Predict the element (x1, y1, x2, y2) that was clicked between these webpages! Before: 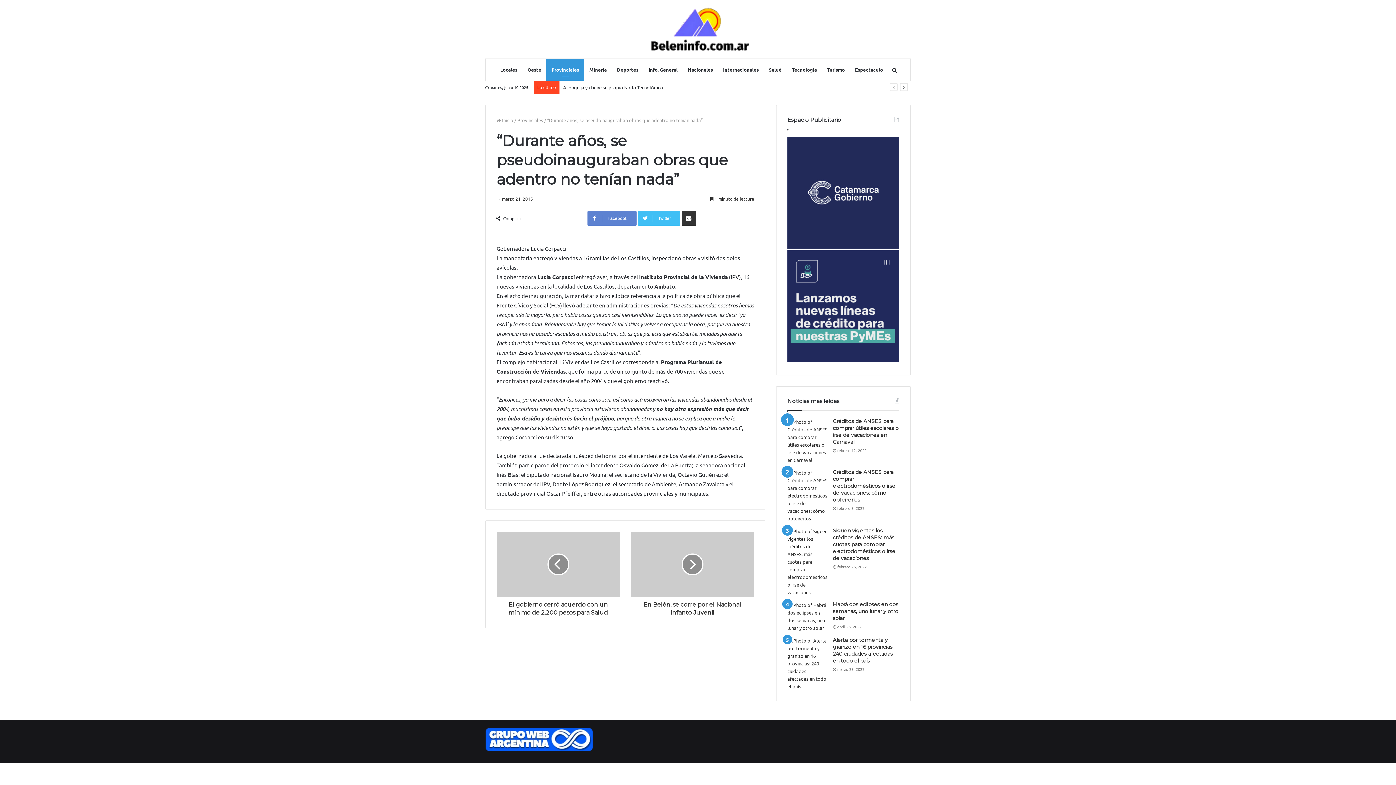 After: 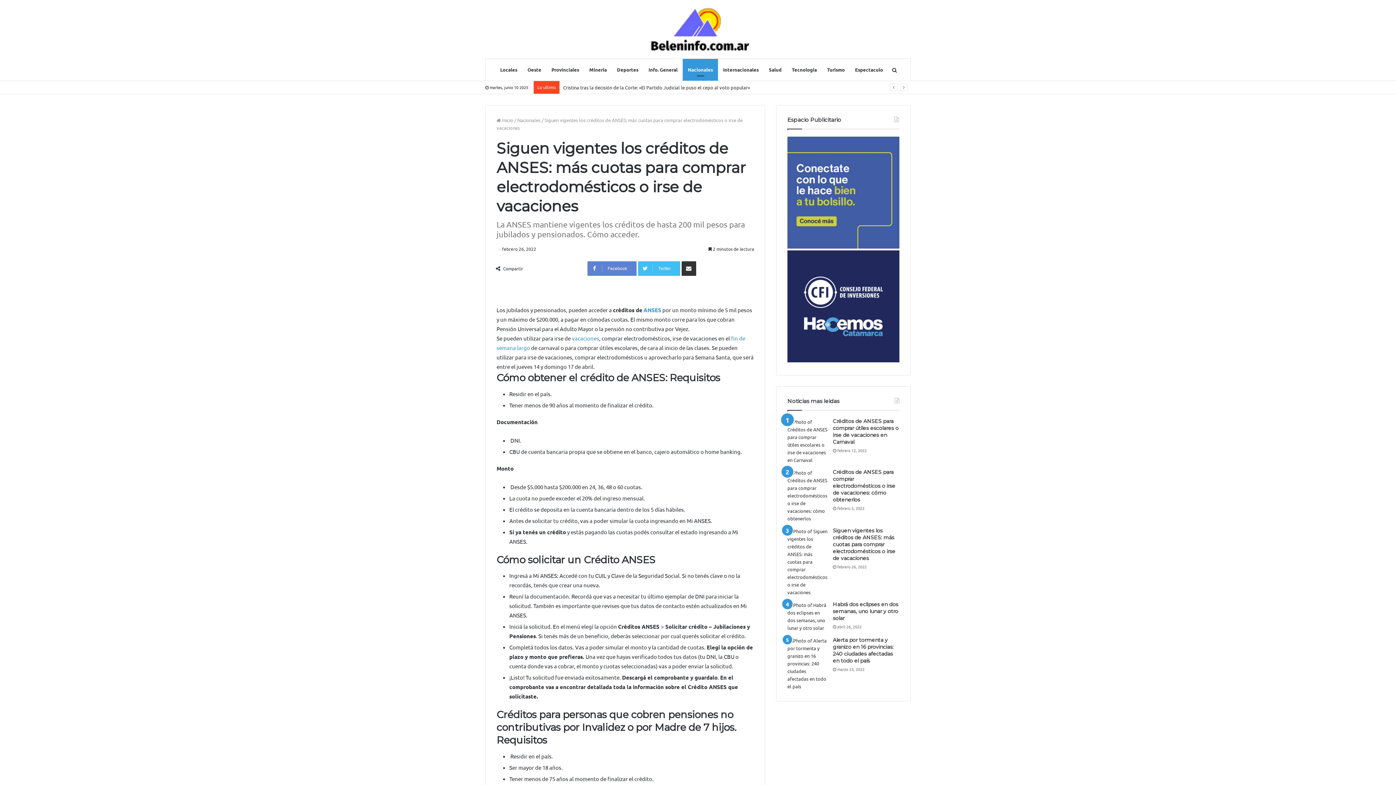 Action: bbox: (833, 527, 895, 561) label: Siguen vigentes los créditos de ANSES: más cuotas para comprar electrodomésticos o irse de vacaciones